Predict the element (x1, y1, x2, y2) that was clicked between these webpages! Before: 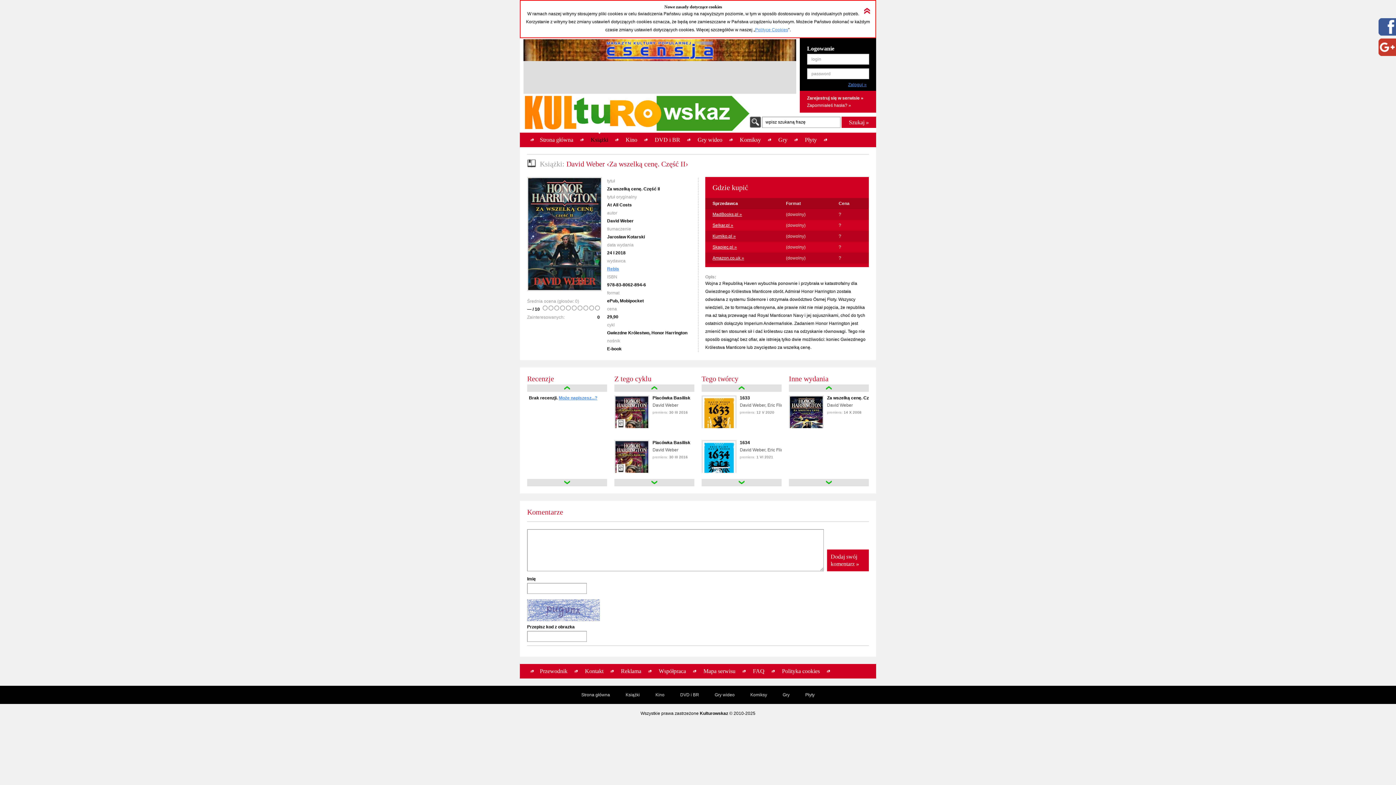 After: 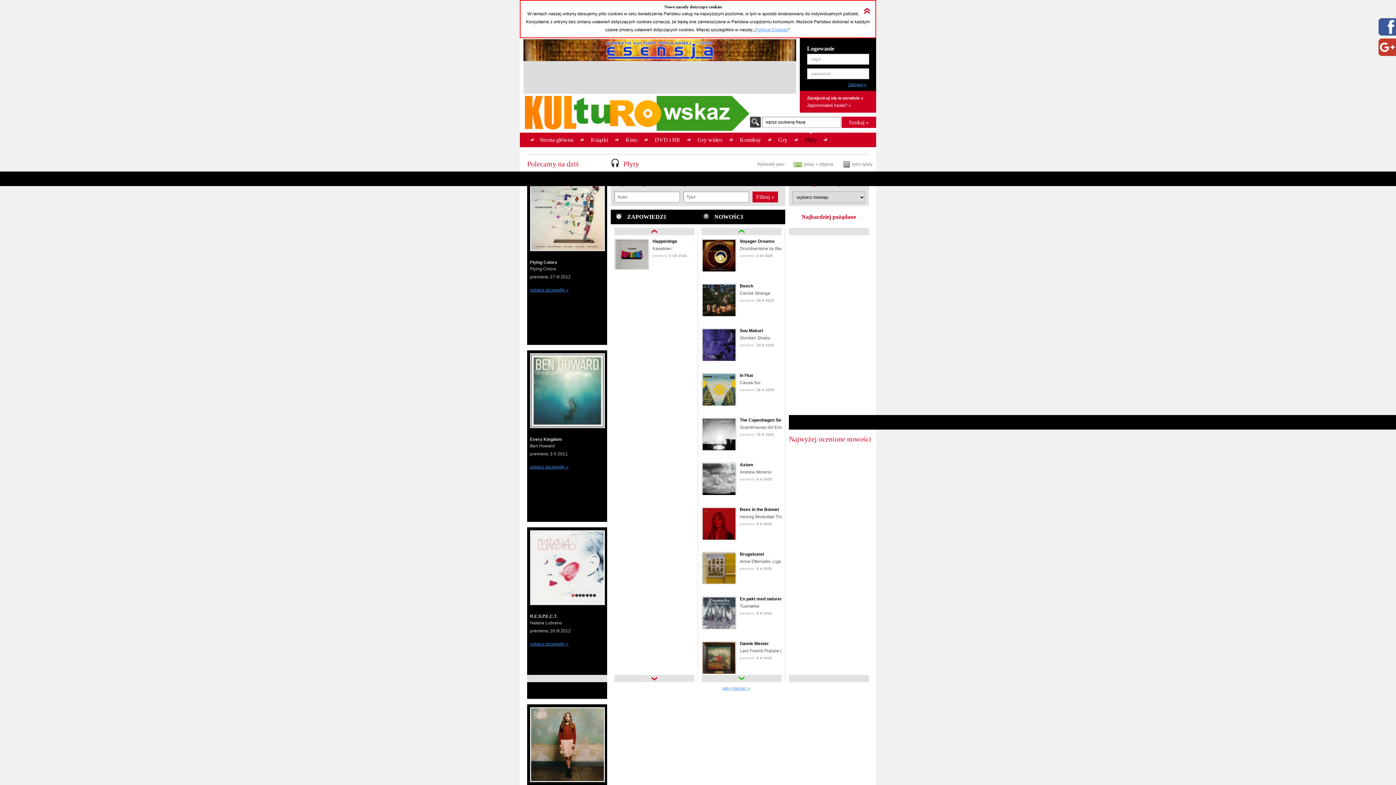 Action: label: Płyty bbox: (801, 132, 820, 147)